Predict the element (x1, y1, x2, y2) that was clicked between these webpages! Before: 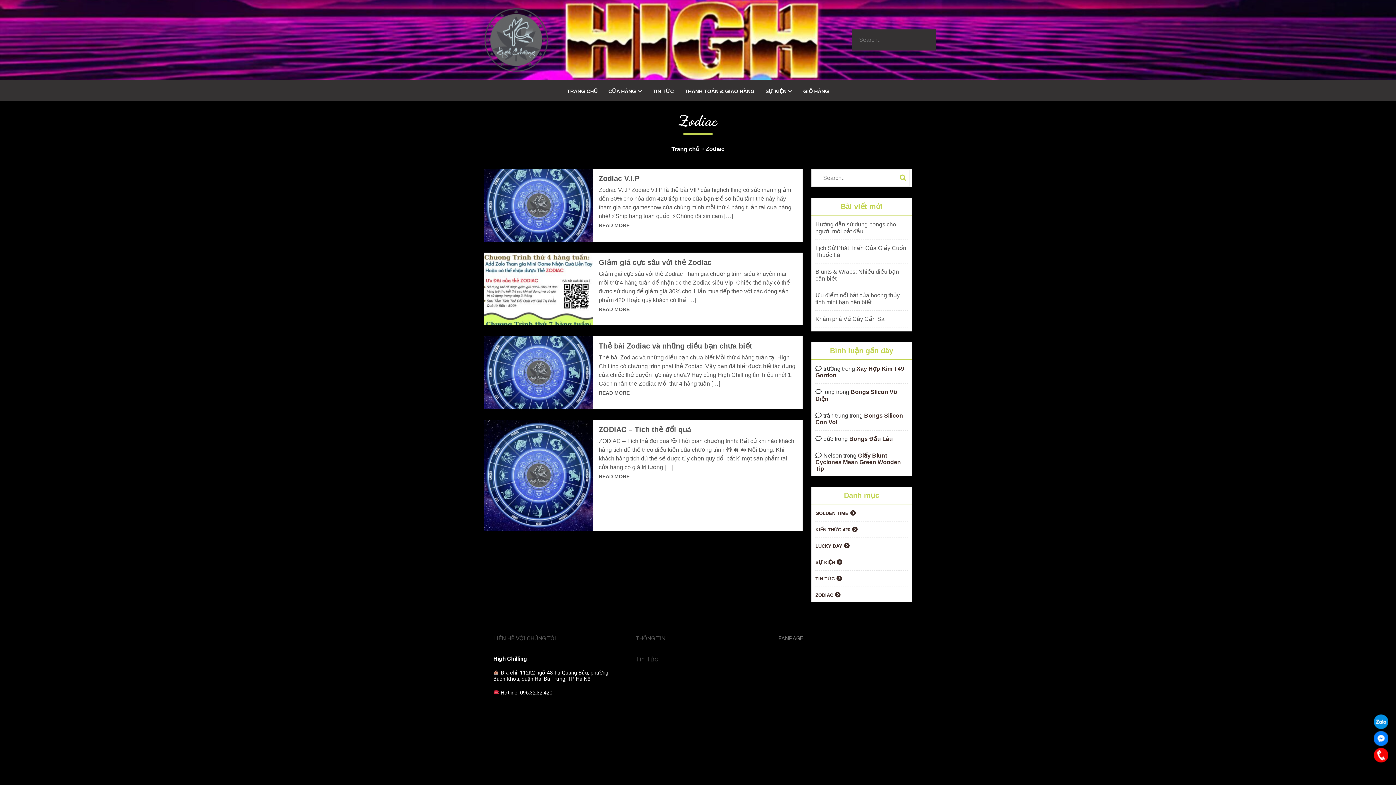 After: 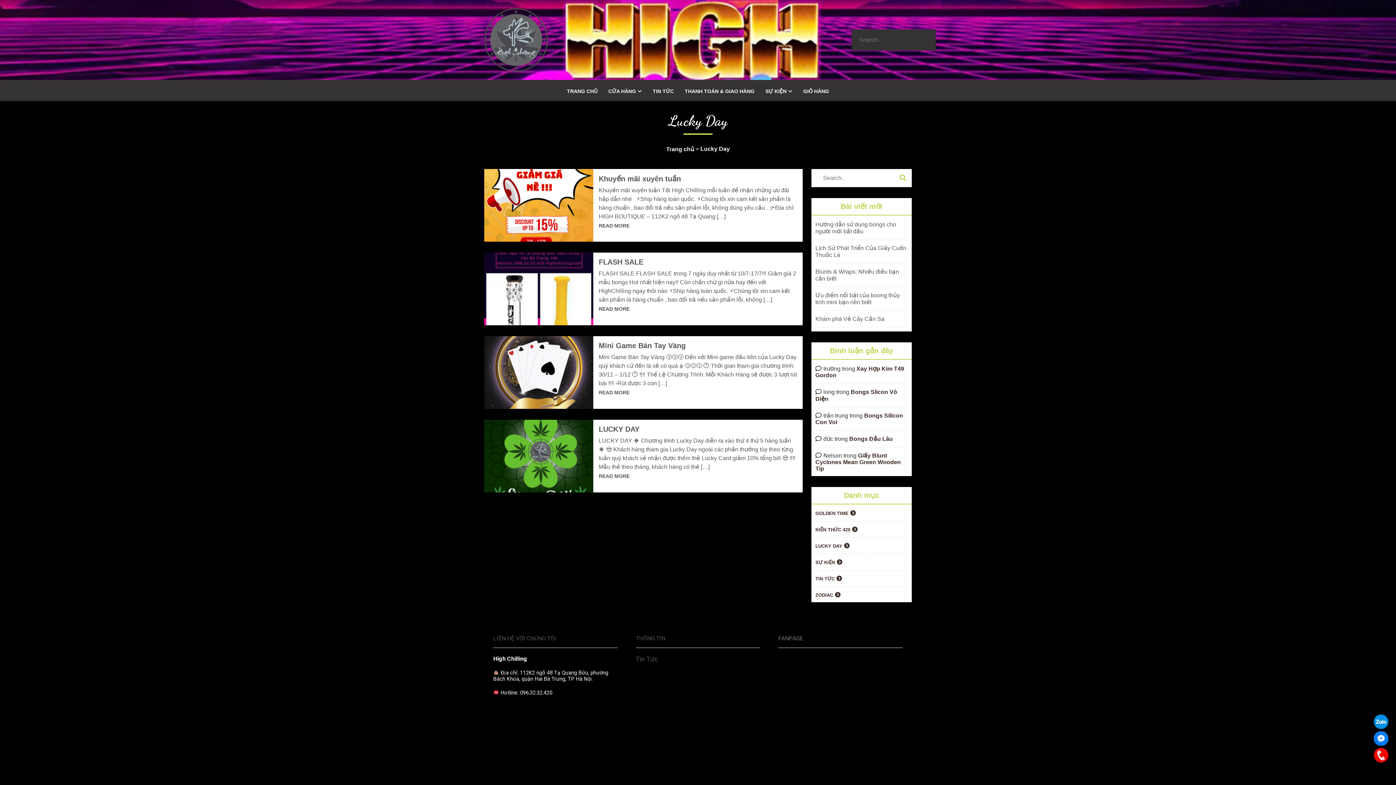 Action: label: LUCKY DAY bbox: (815, 543, 849, 549)